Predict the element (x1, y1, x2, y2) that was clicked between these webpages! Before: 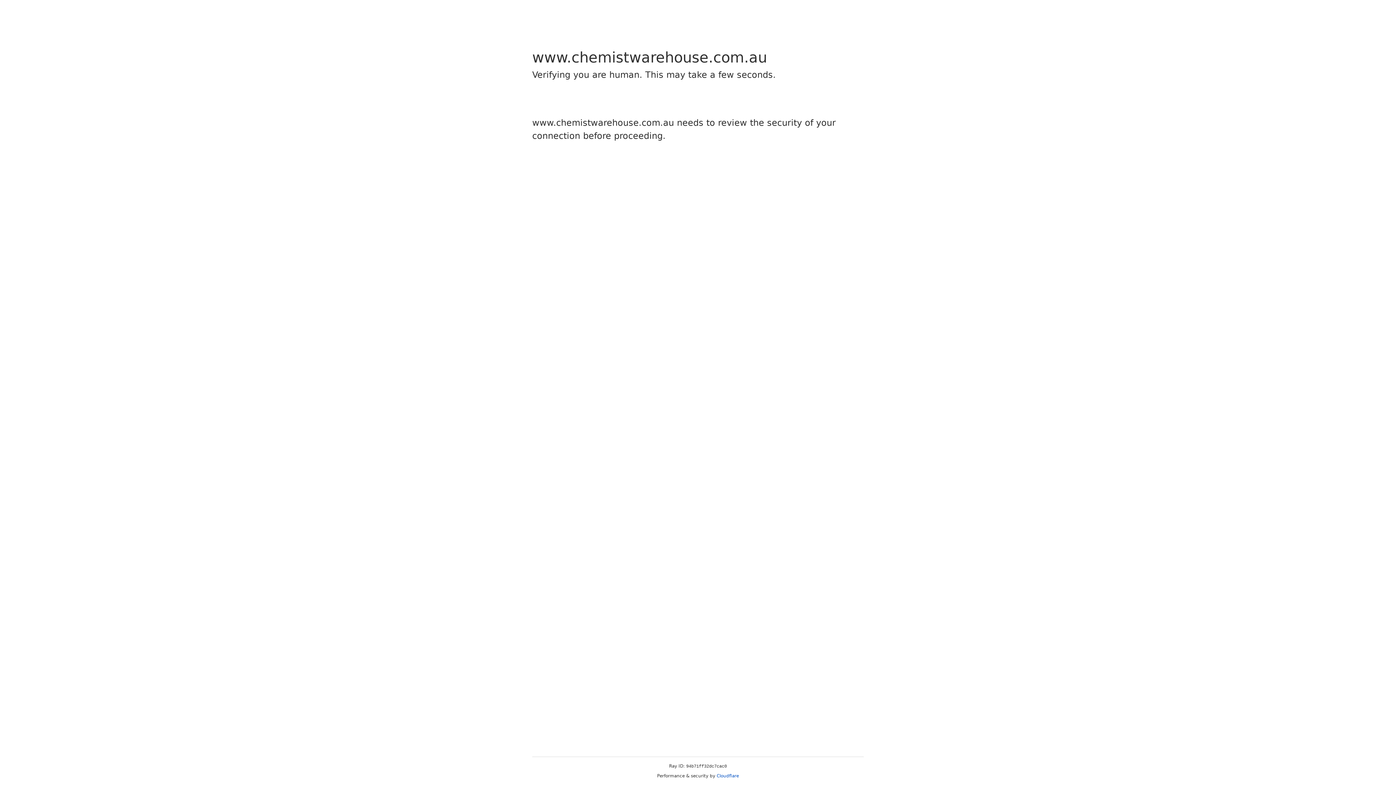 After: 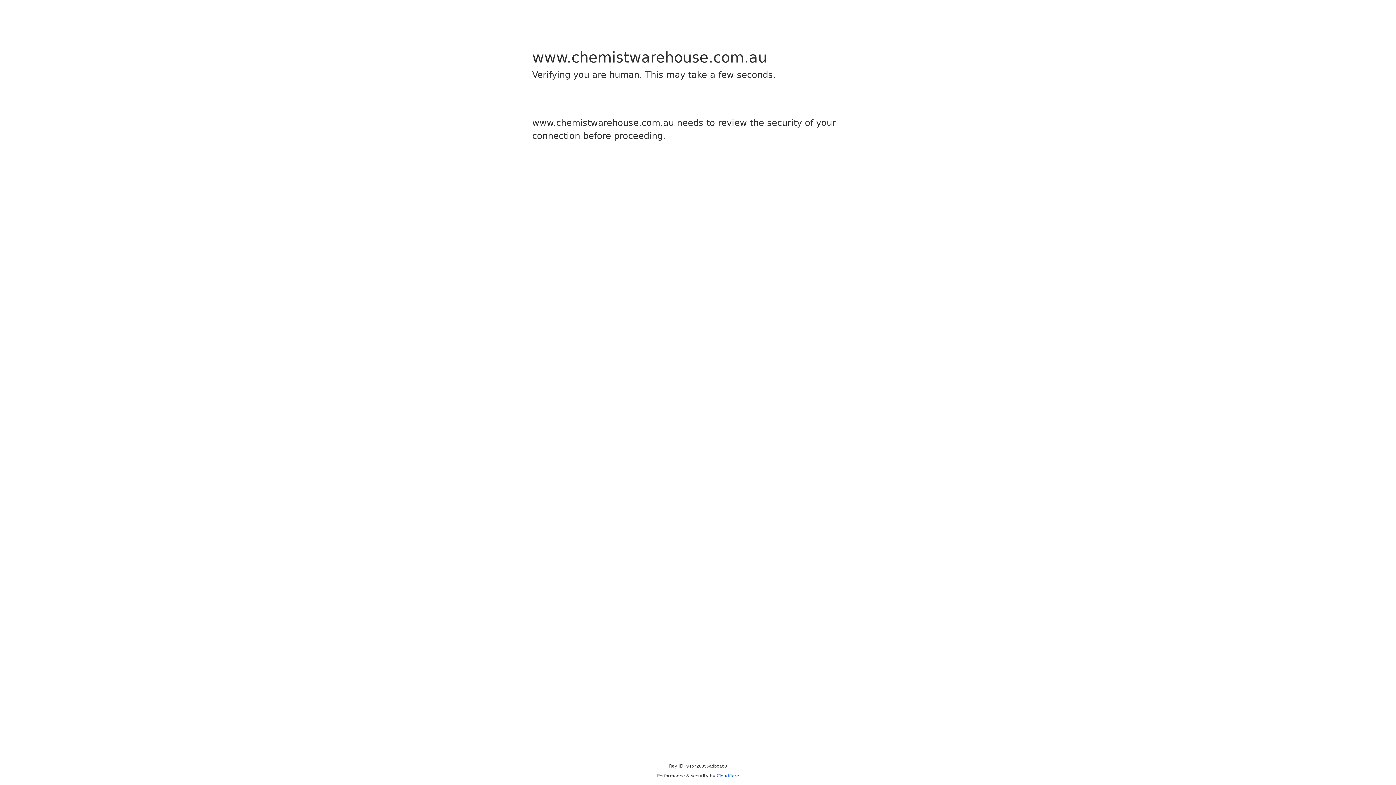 Action: label: Cloudflare bbox: (716, 773, 739, 778)